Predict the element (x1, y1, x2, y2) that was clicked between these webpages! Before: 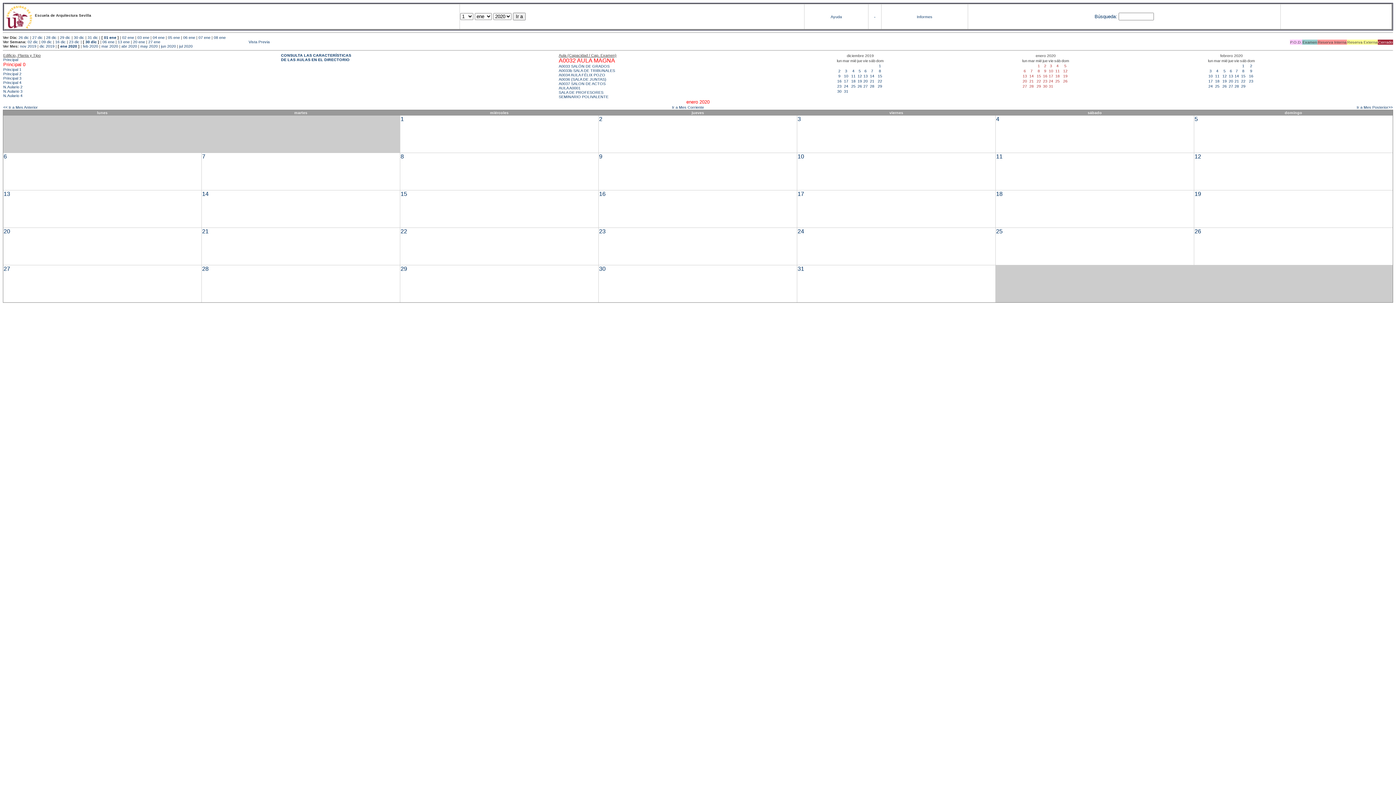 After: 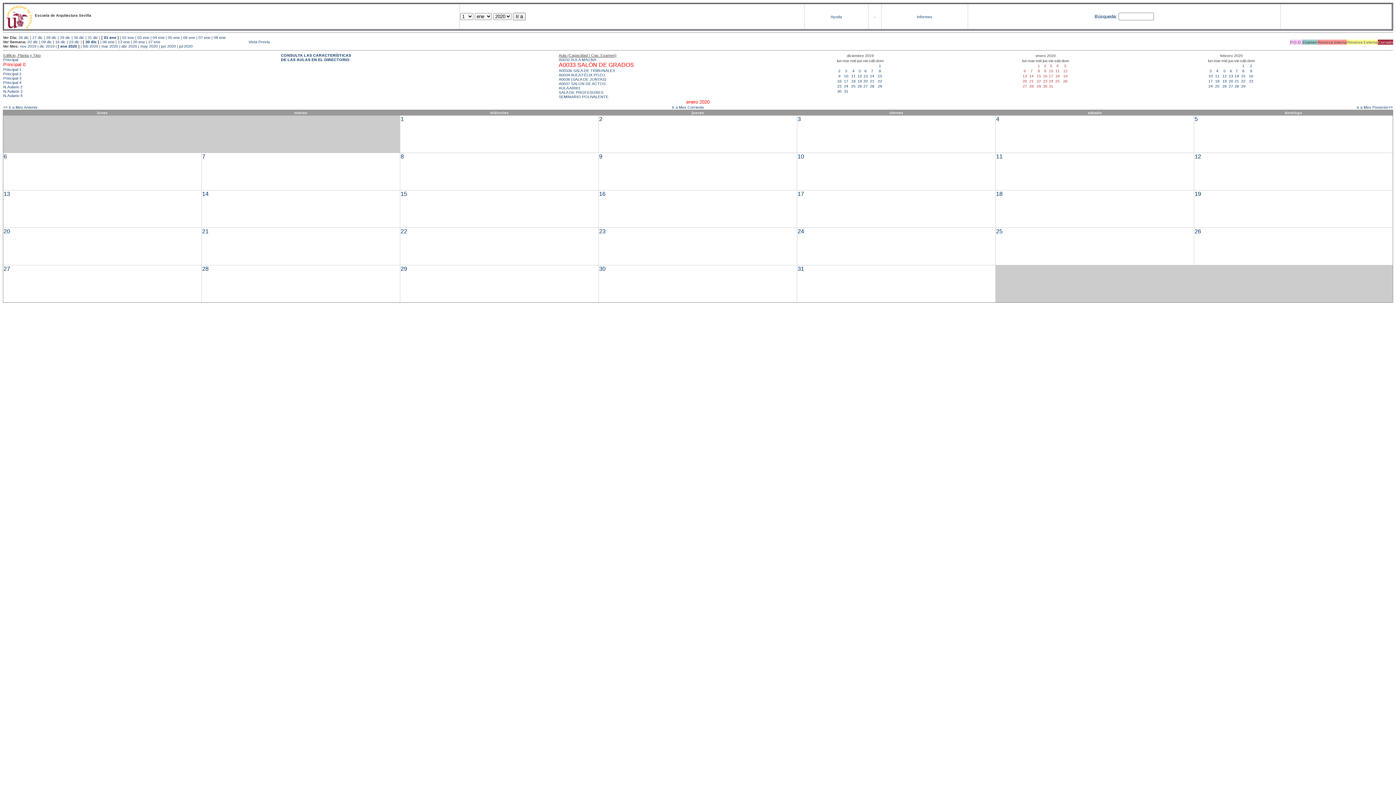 Action: bbox: (558, 64, 609, 68) label: A0033 SALÓN DE GRADOS